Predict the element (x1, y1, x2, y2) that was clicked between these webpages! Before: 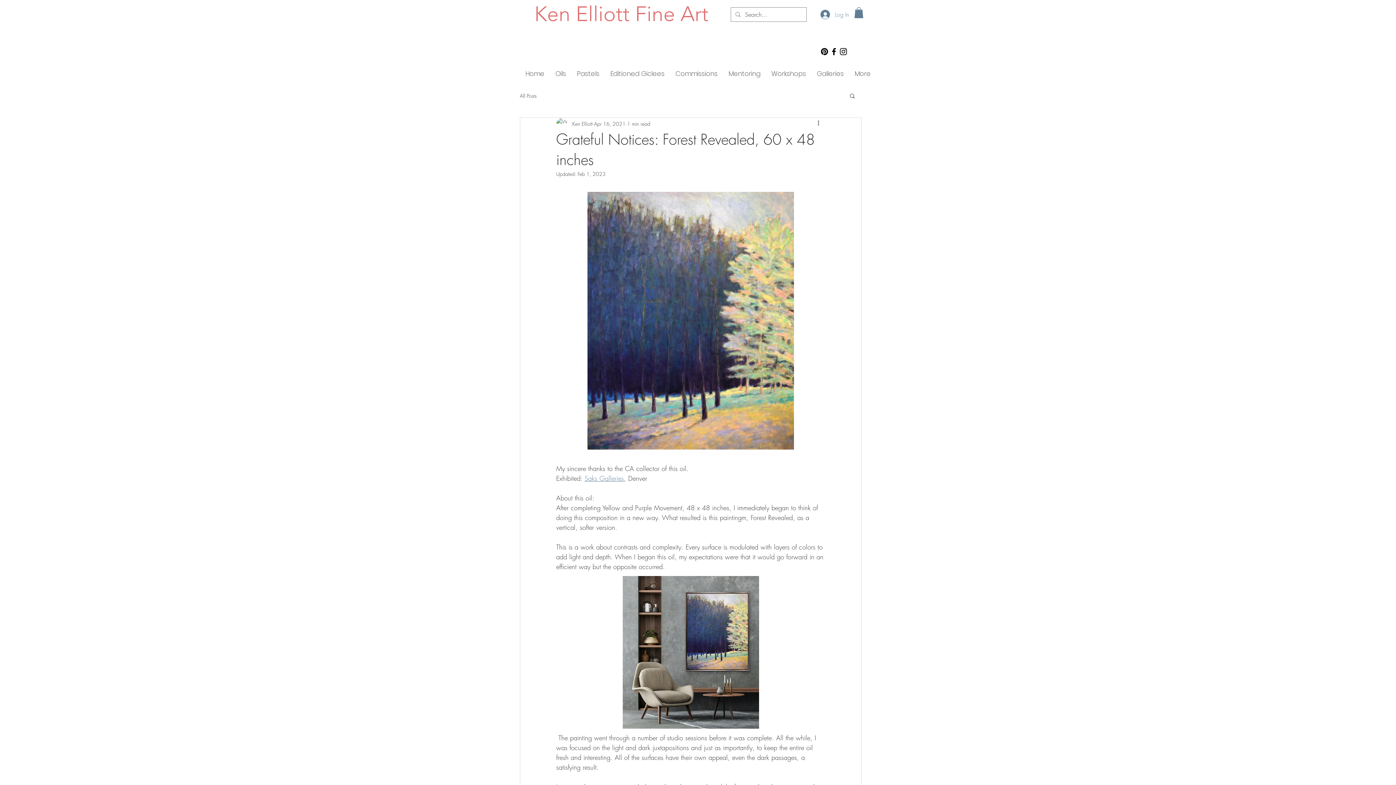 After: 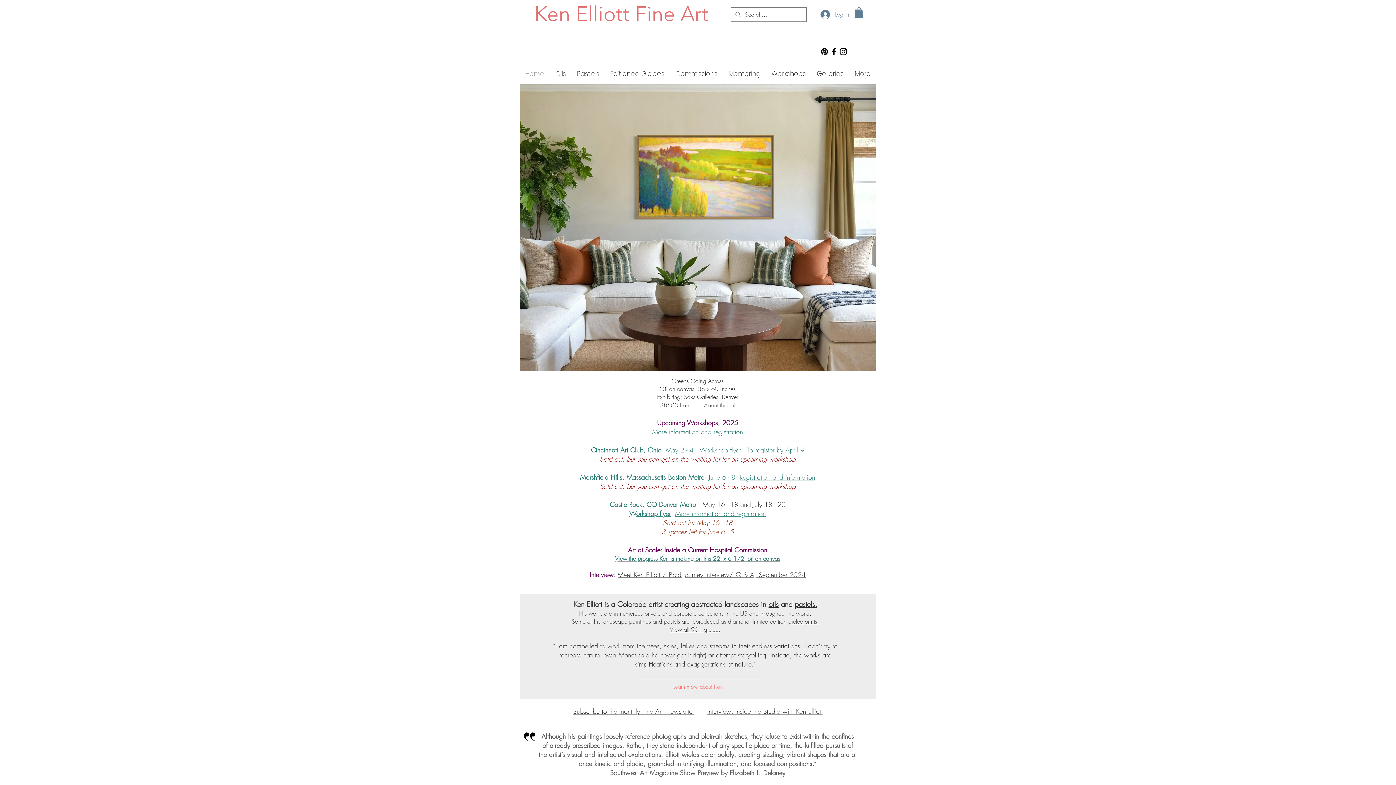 Action: label: Home bbox: (520, 66, 550, 81)